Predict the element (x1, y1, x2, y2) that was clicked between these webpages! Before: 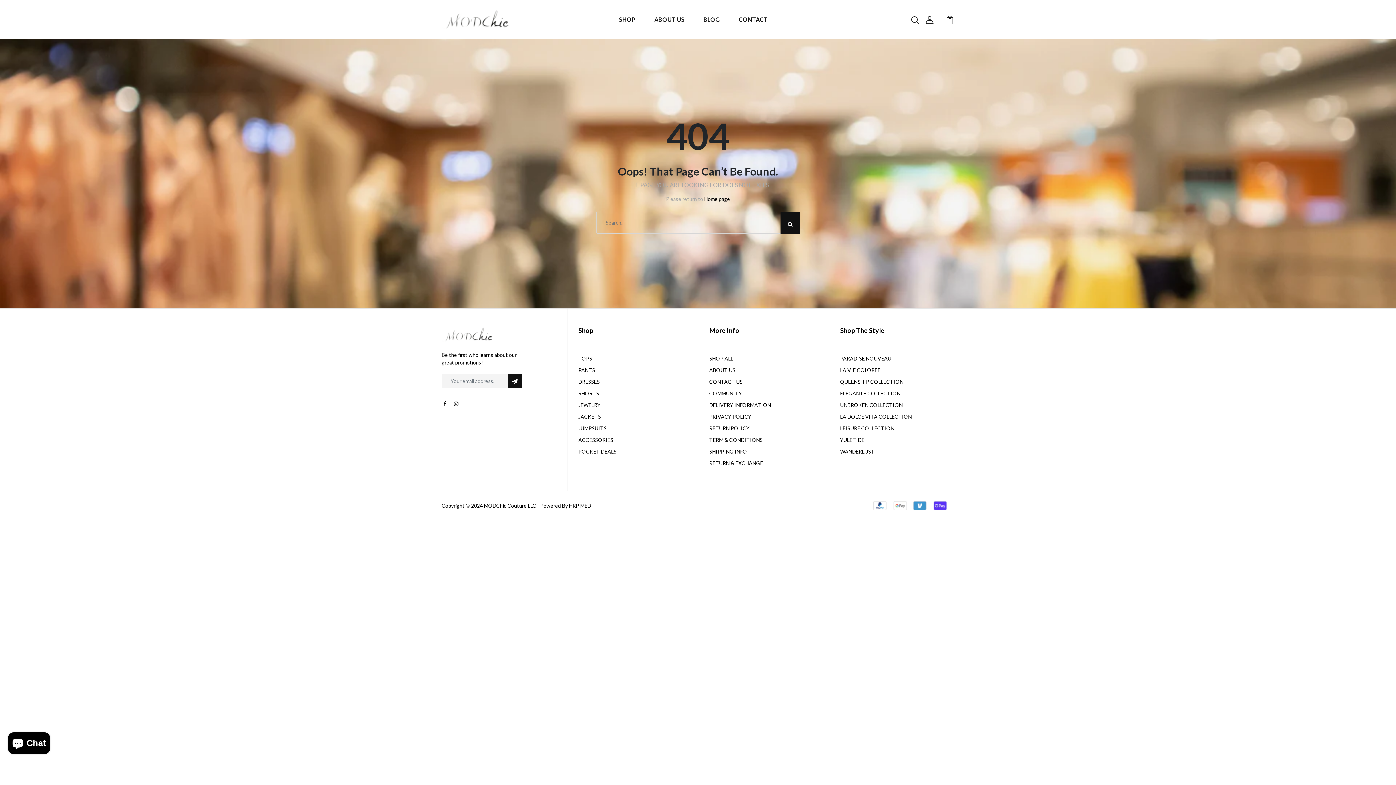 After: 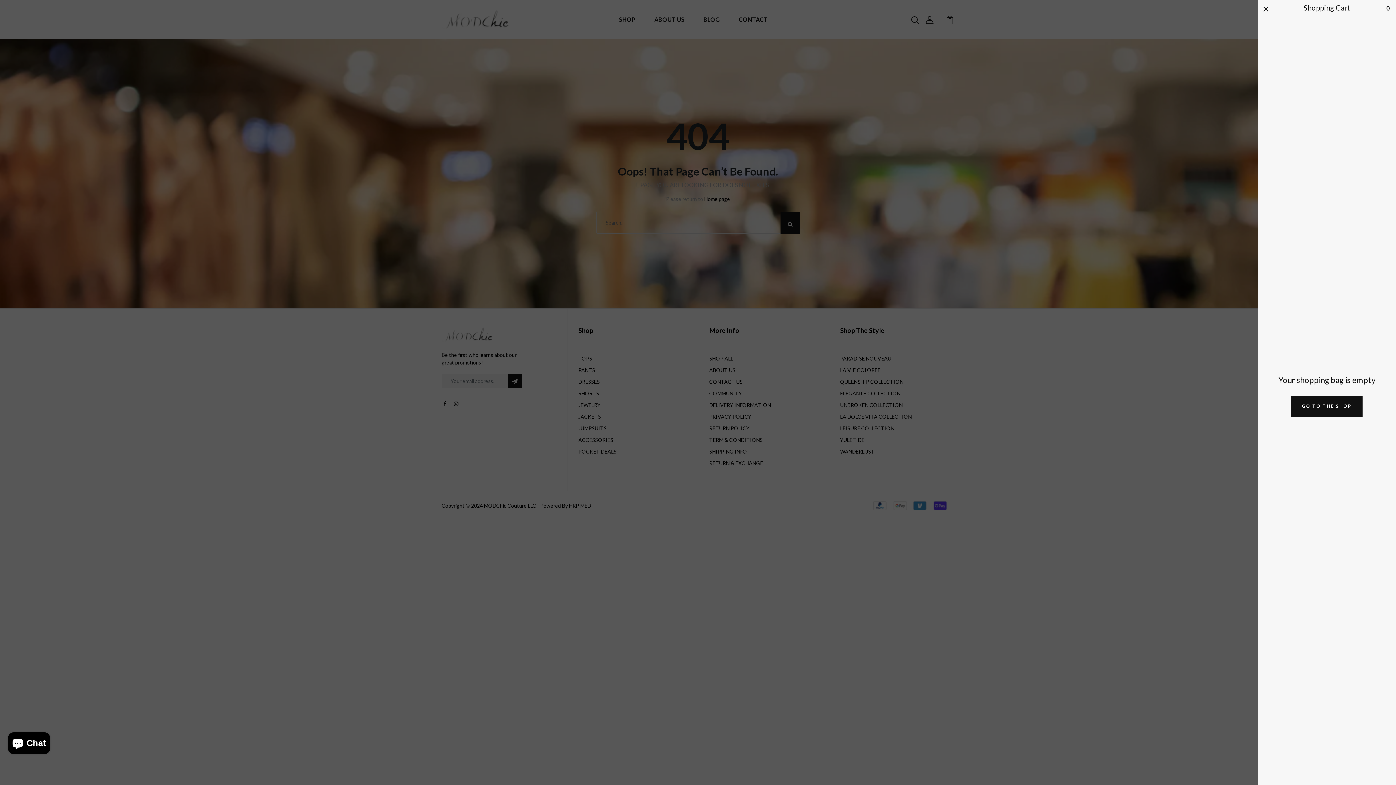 Action: bbox: (945, 15, 954, 22)